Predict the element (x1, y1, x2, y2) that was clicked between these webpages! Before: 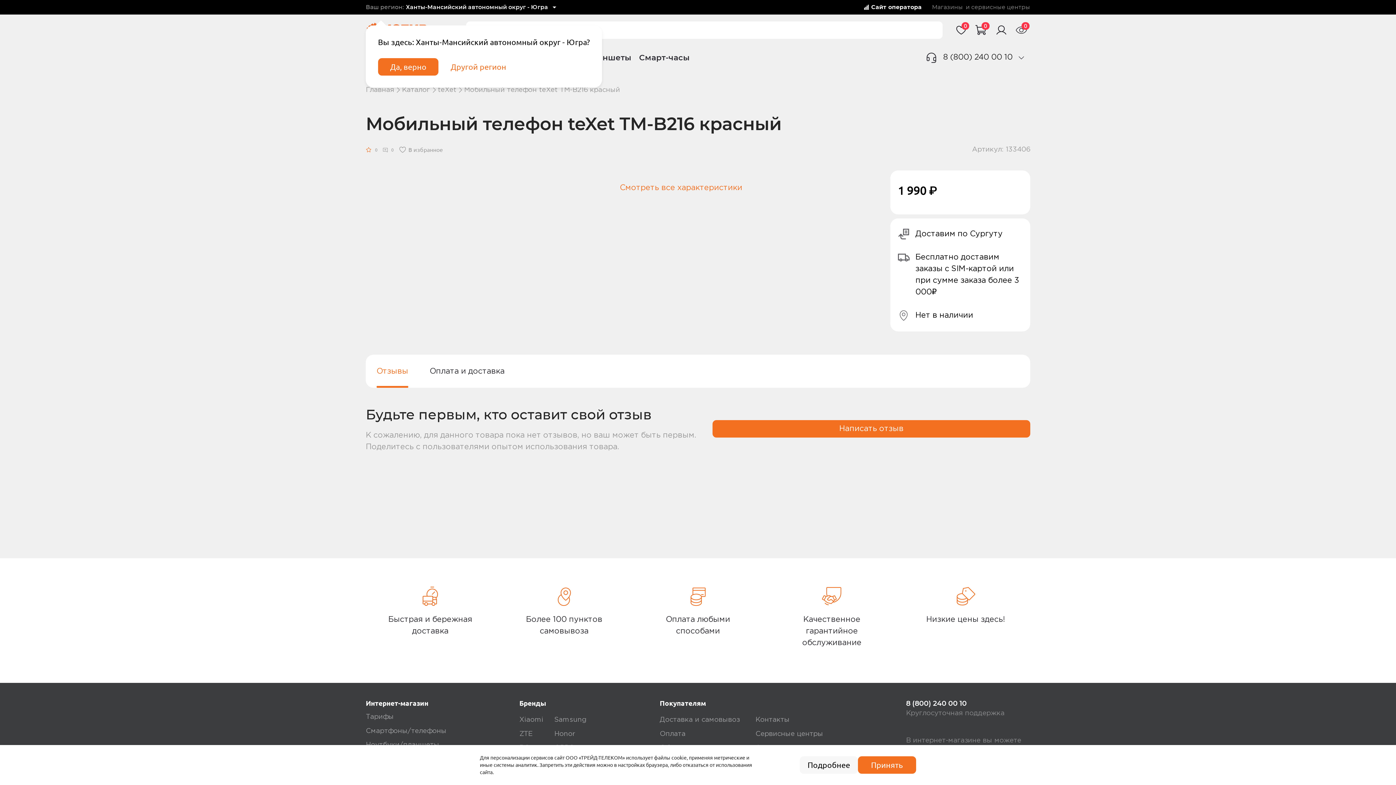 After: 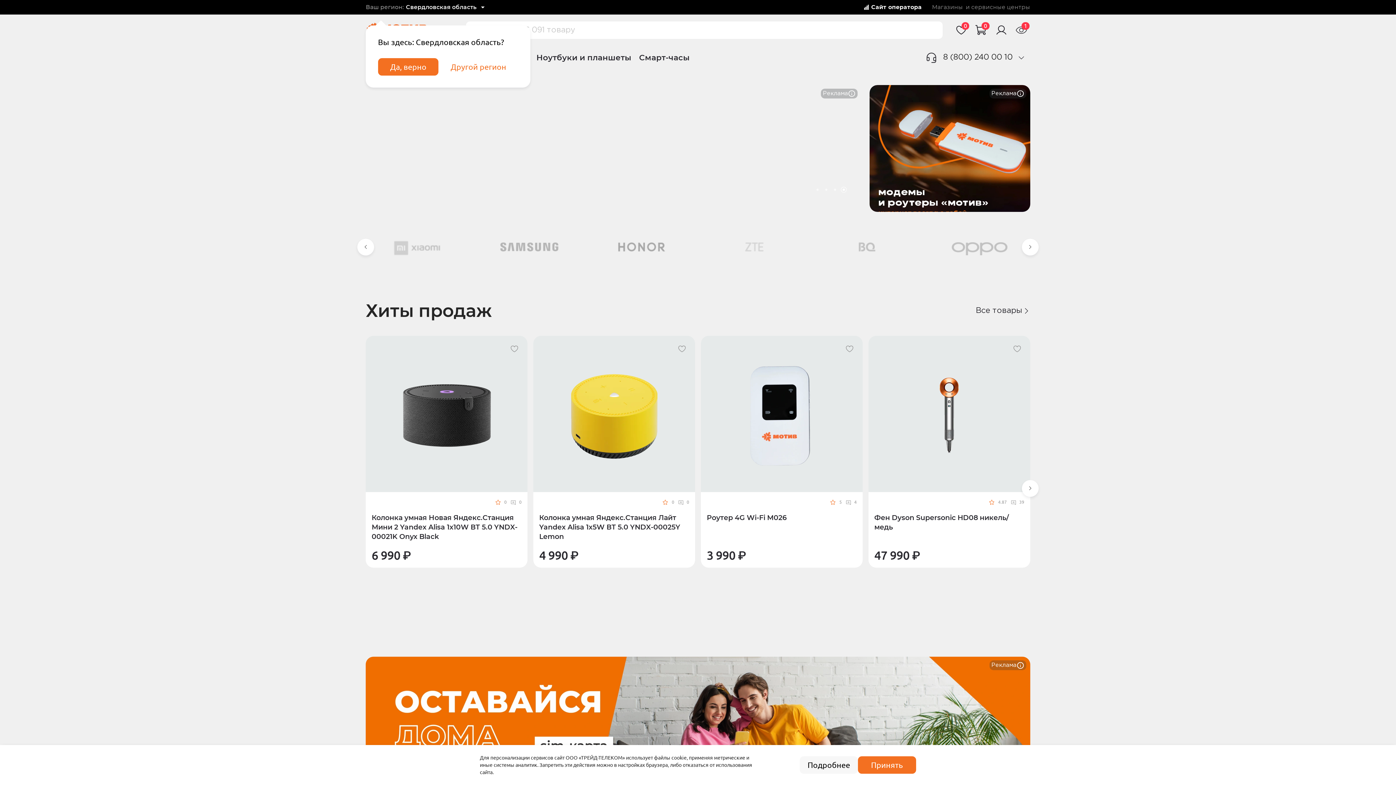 Action: bbox: (971, 4, 1030, 10) label: сервисные центры